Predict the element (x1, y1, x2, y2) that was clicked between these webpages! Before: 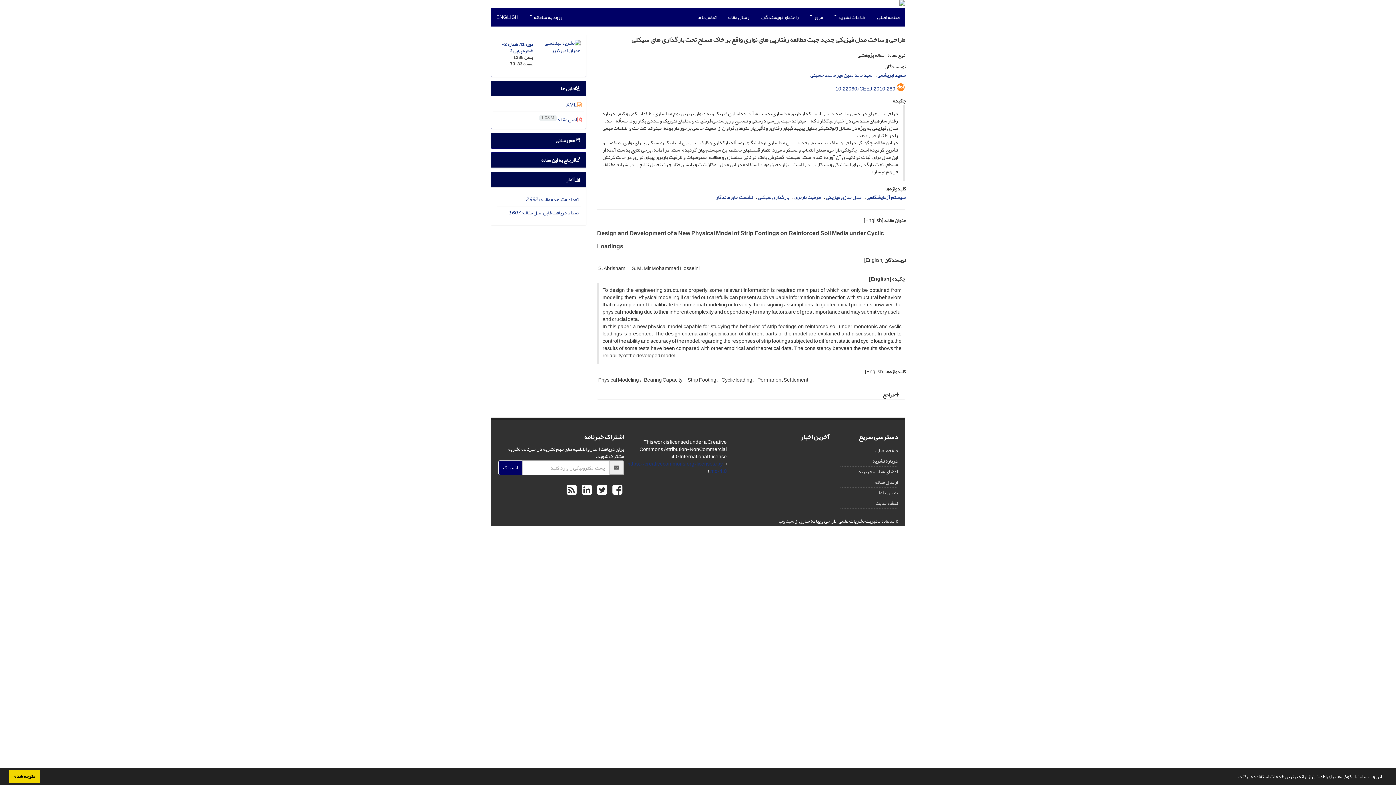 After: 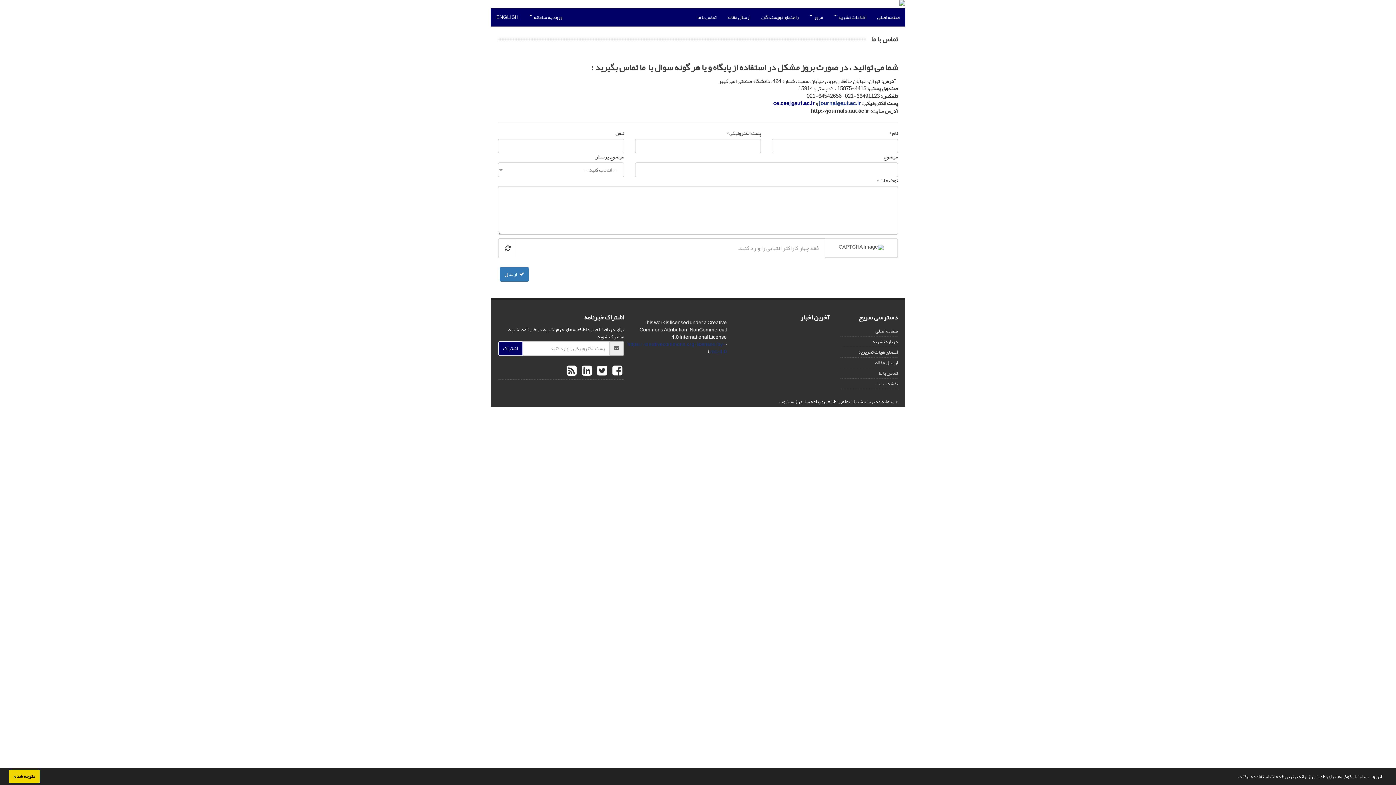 Action: bbox: (878, 487, 898, 497) label: تماس با ما